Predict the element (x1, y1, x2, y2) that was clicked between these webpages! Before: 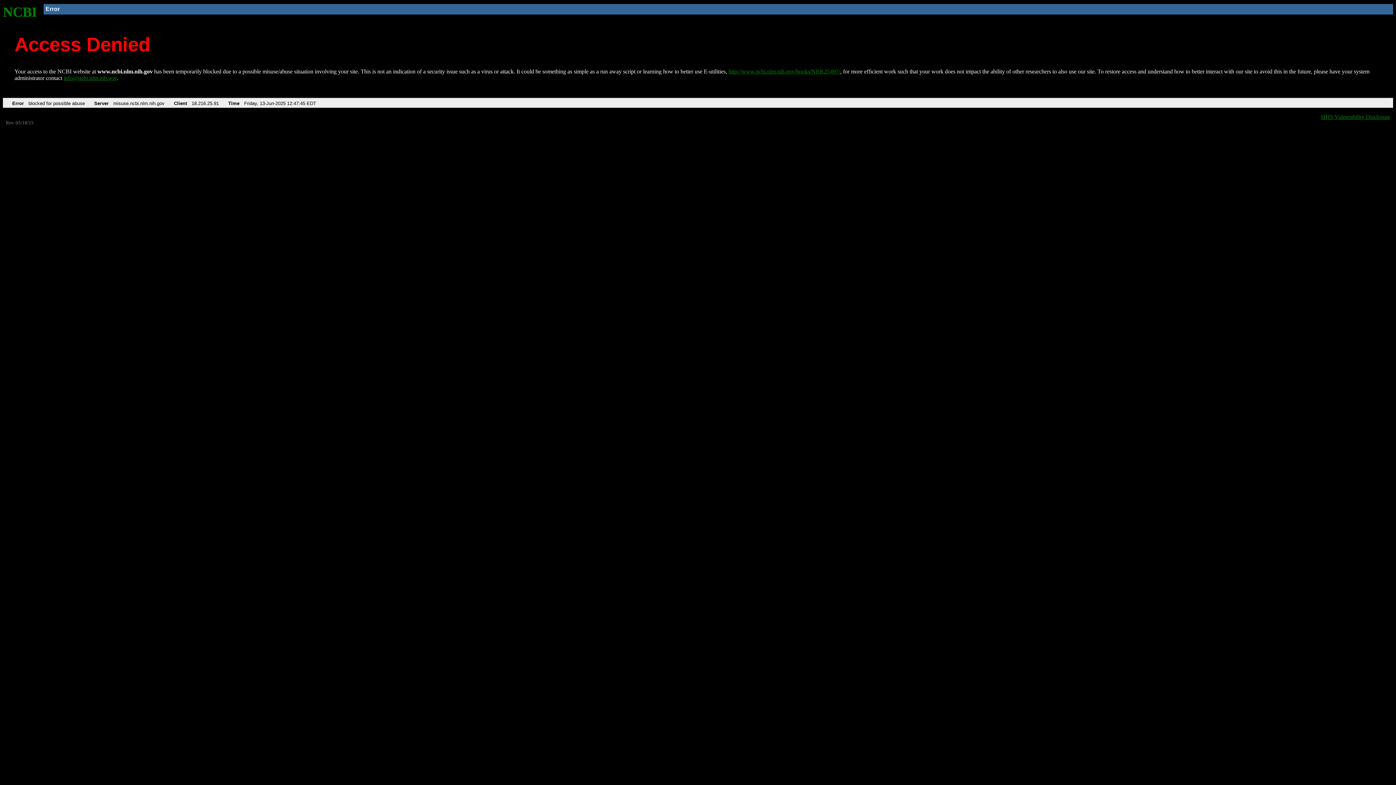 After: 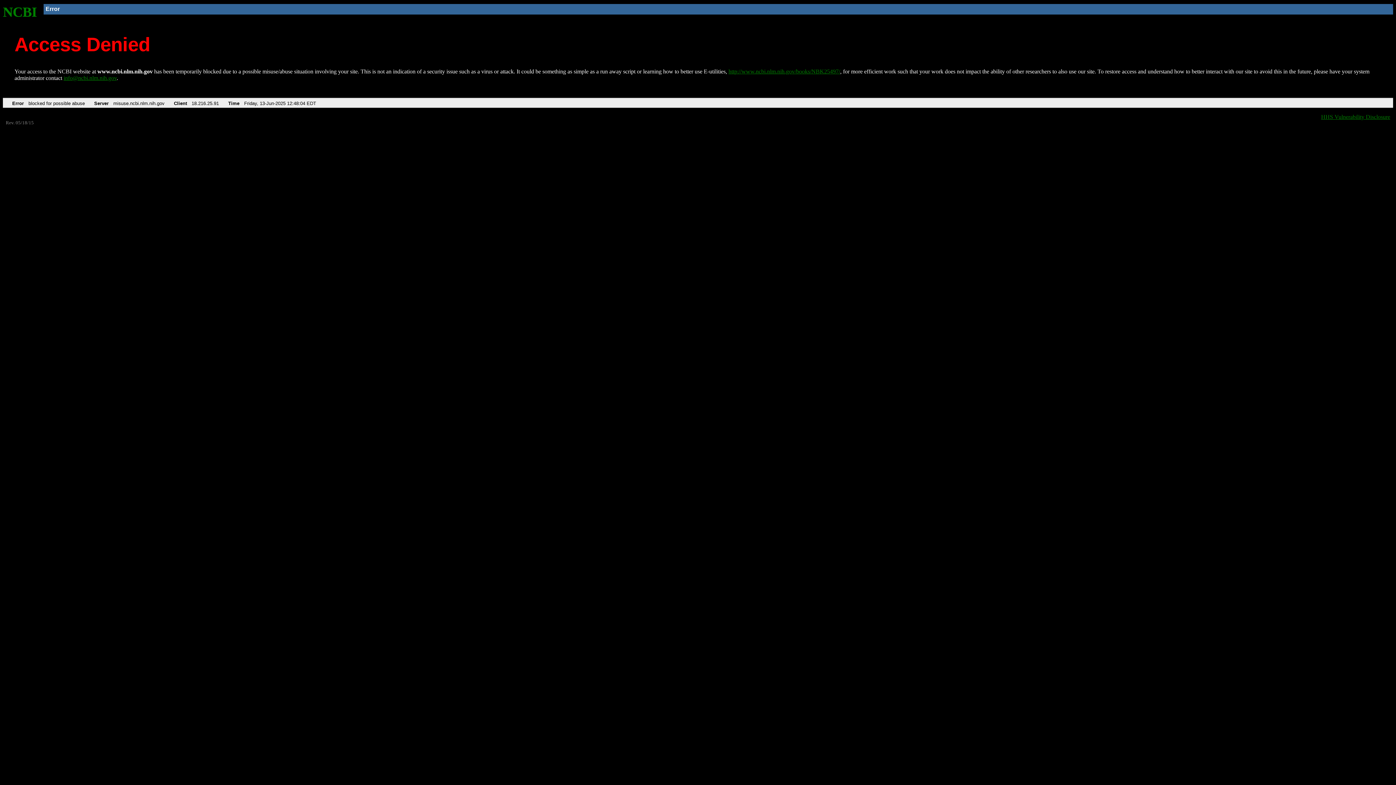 Action: bbox: (2, 4, 37, 19) label: NCBI